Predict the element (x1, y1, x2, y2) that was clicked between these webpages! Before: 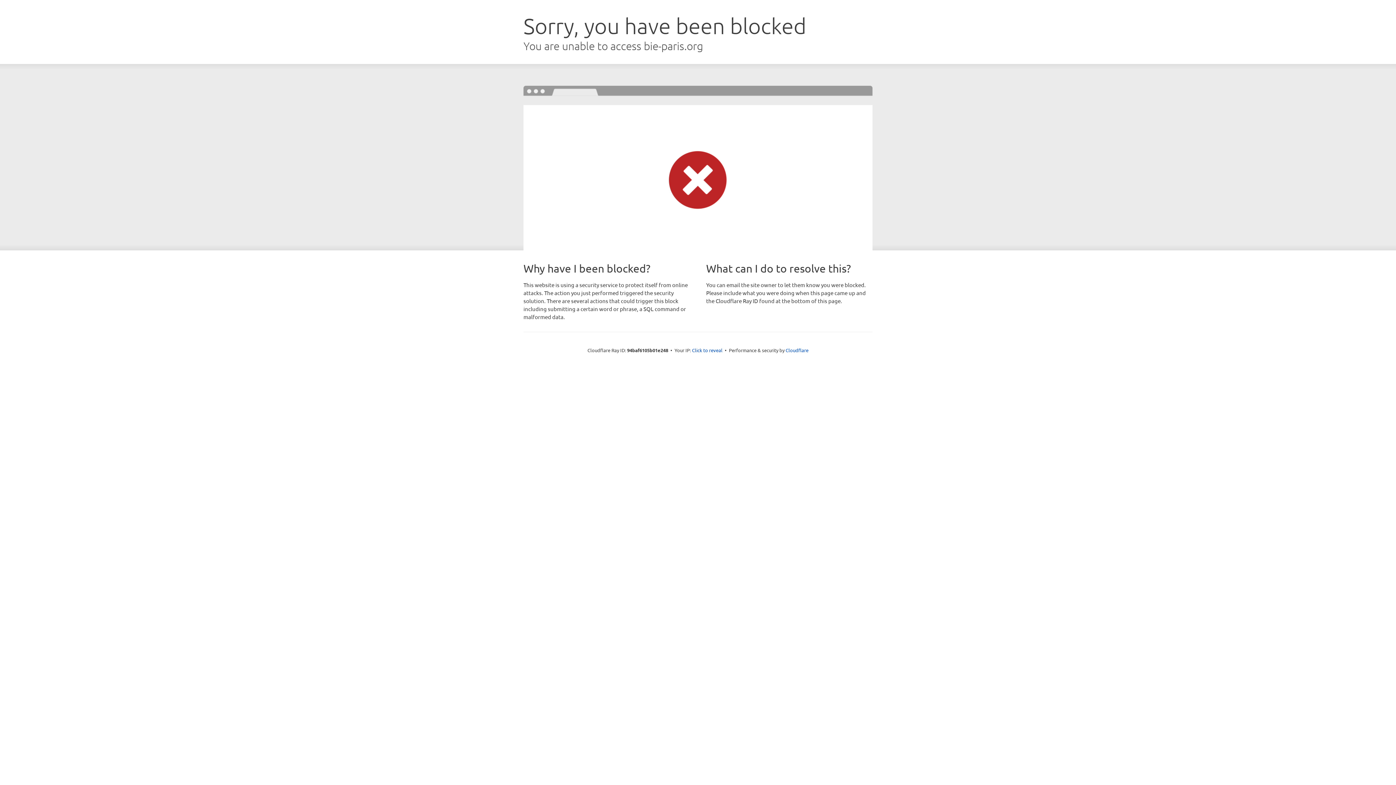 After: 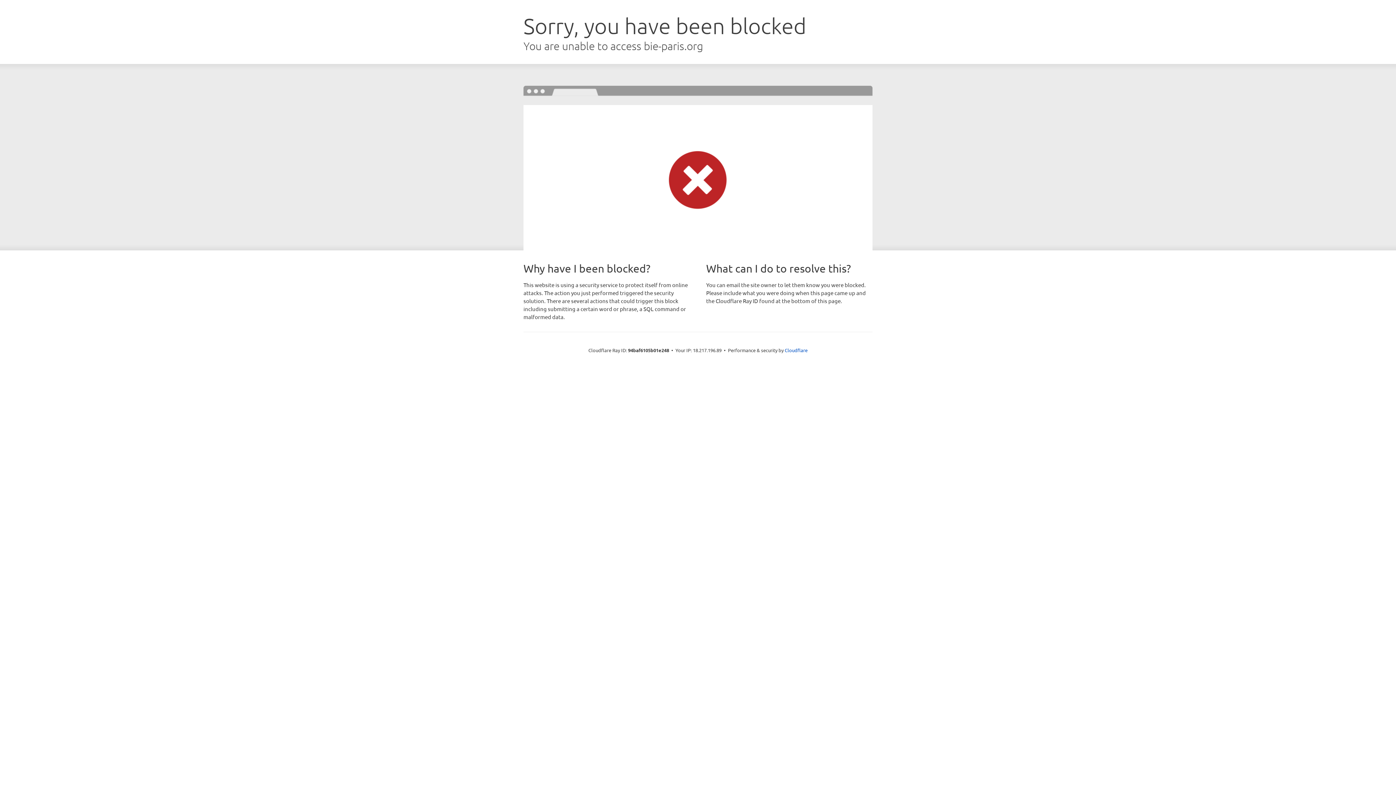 Action: label: Click to reveal bbox: (692, 346, 722, 353)